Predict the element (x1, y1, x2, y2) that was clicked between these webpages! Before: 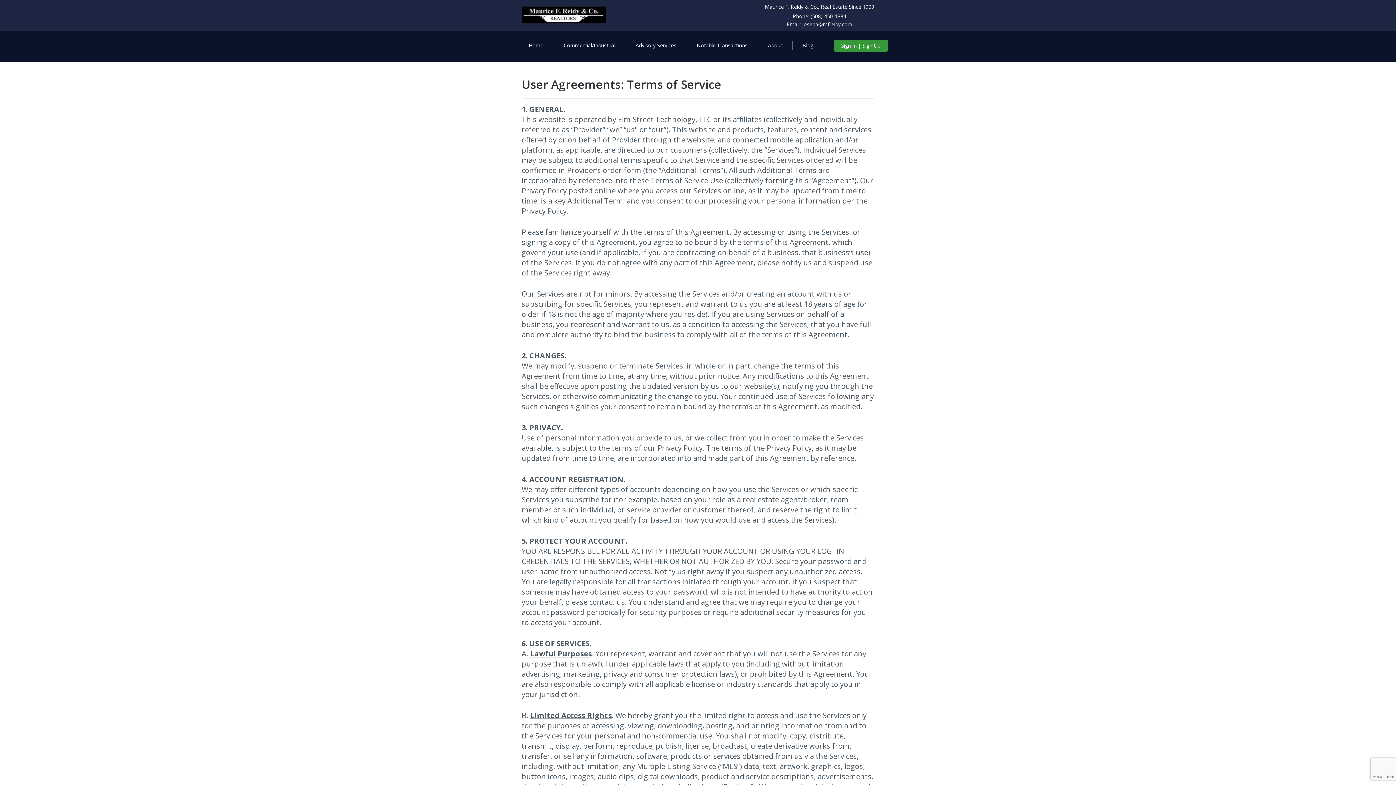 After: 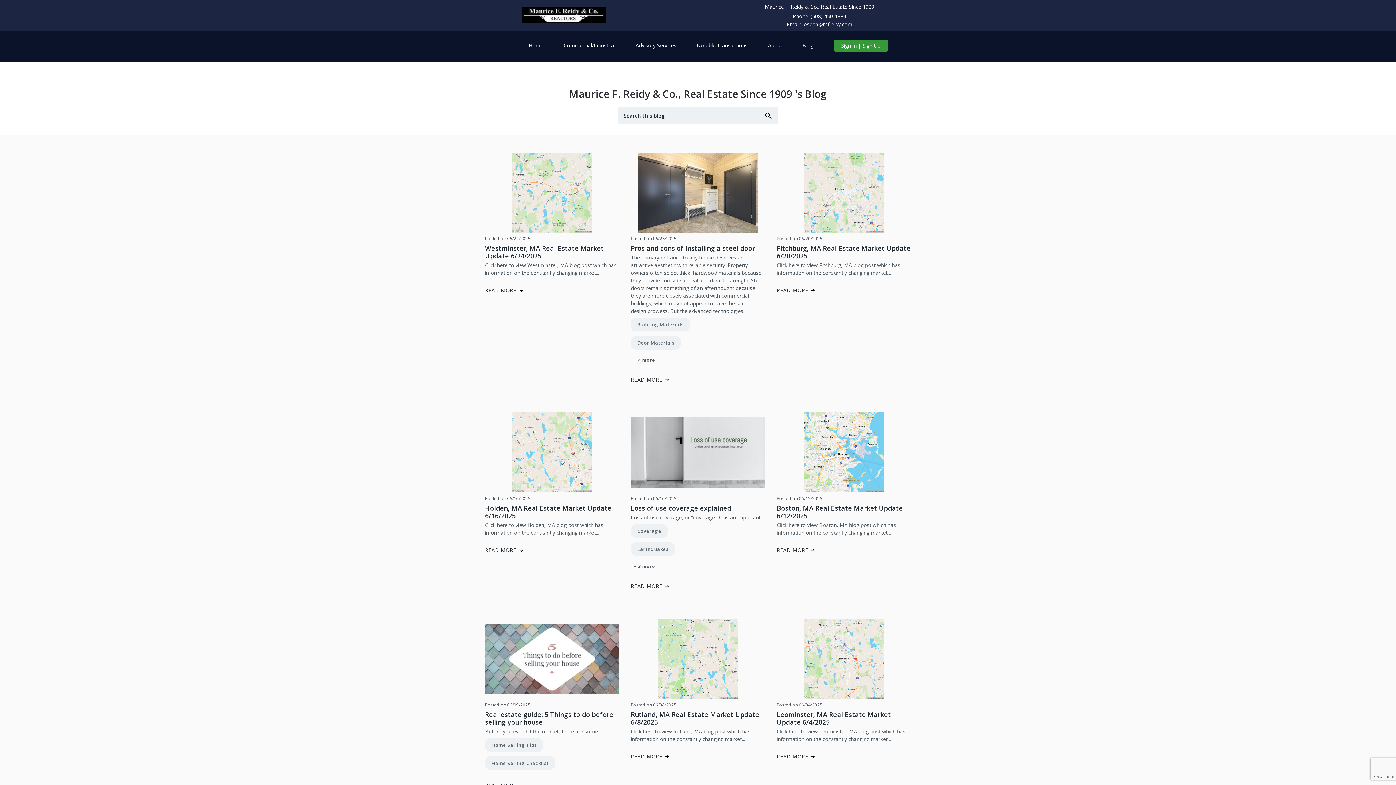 Action: bbox: (792, 33, 823, 57) label: Blog